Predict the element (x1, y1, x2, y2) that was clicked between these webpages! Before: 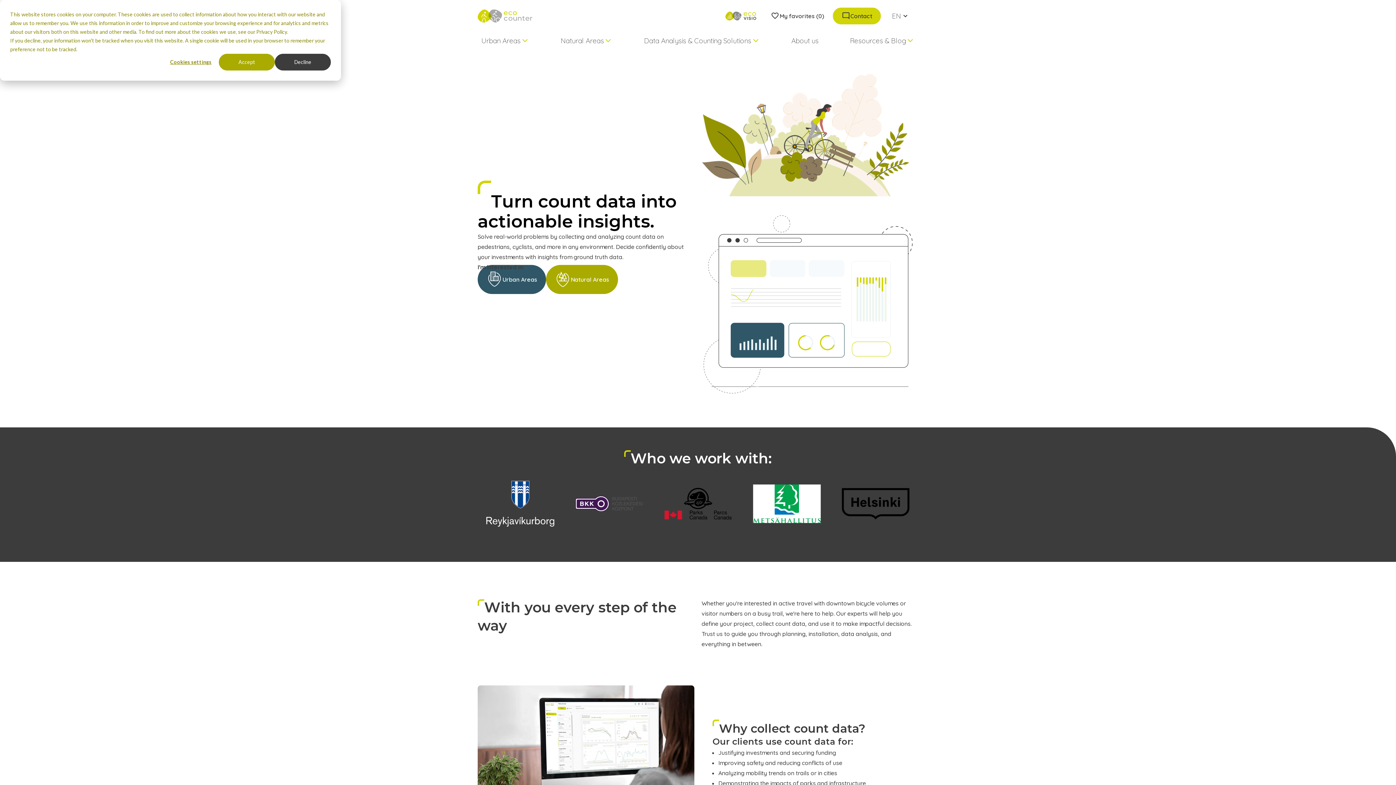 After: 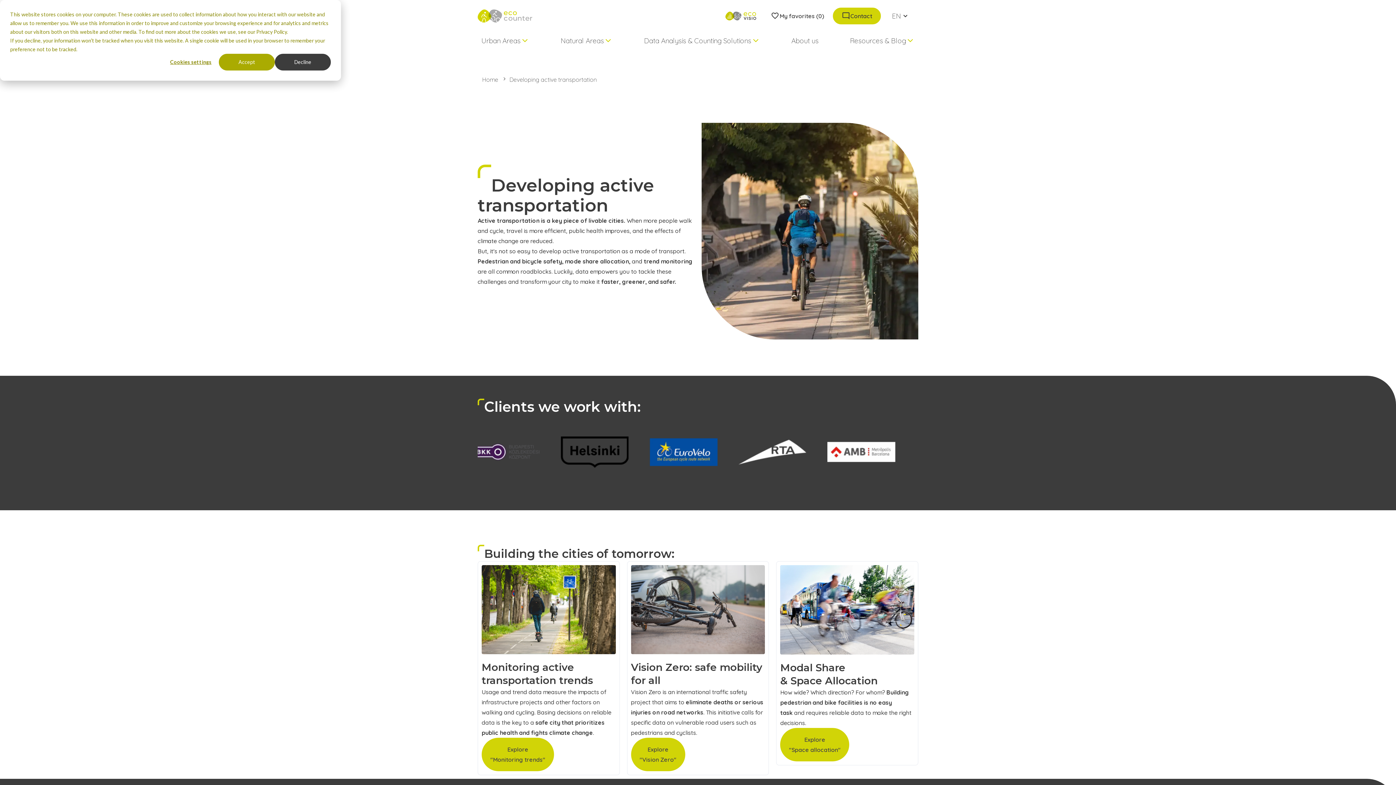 Action: label: Urban Areas bbox: (477, 265, 546, 294)